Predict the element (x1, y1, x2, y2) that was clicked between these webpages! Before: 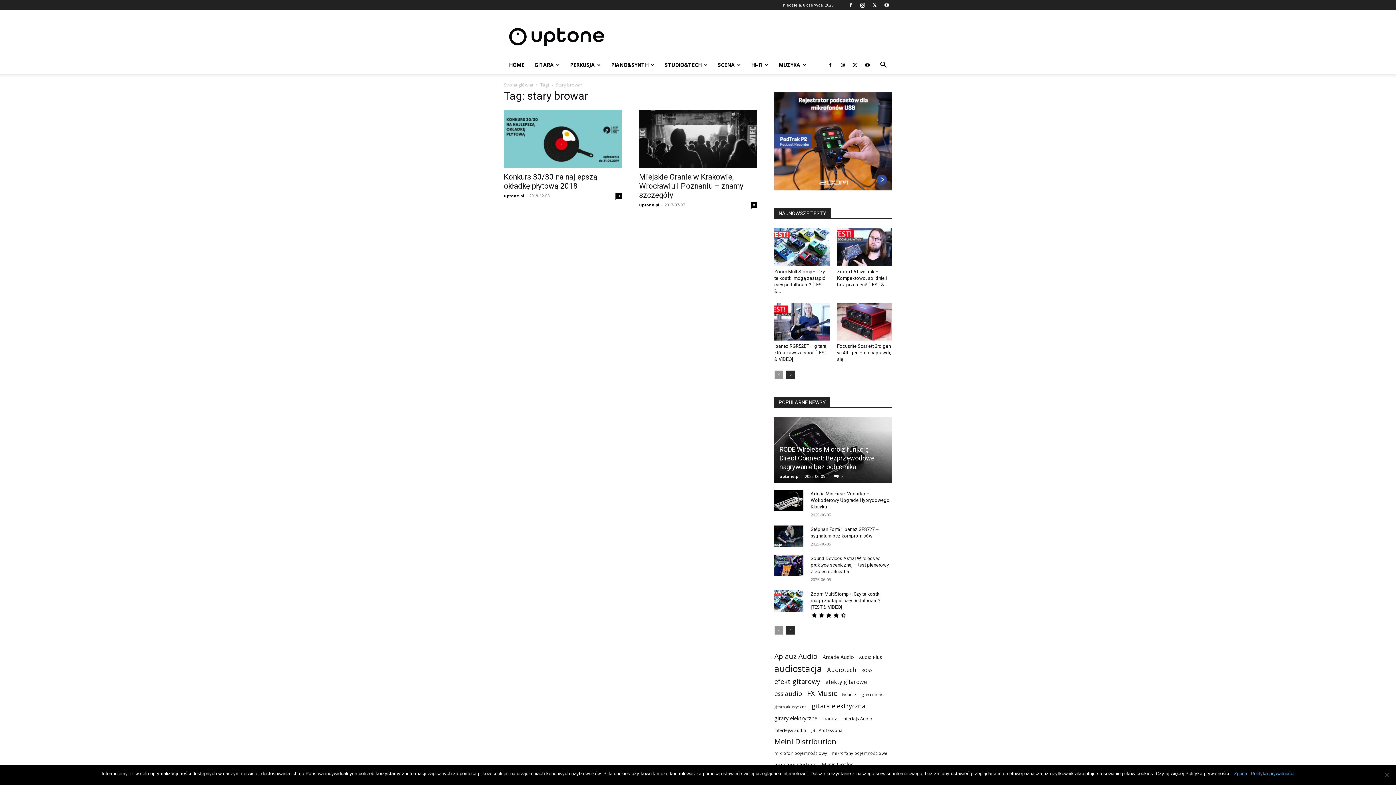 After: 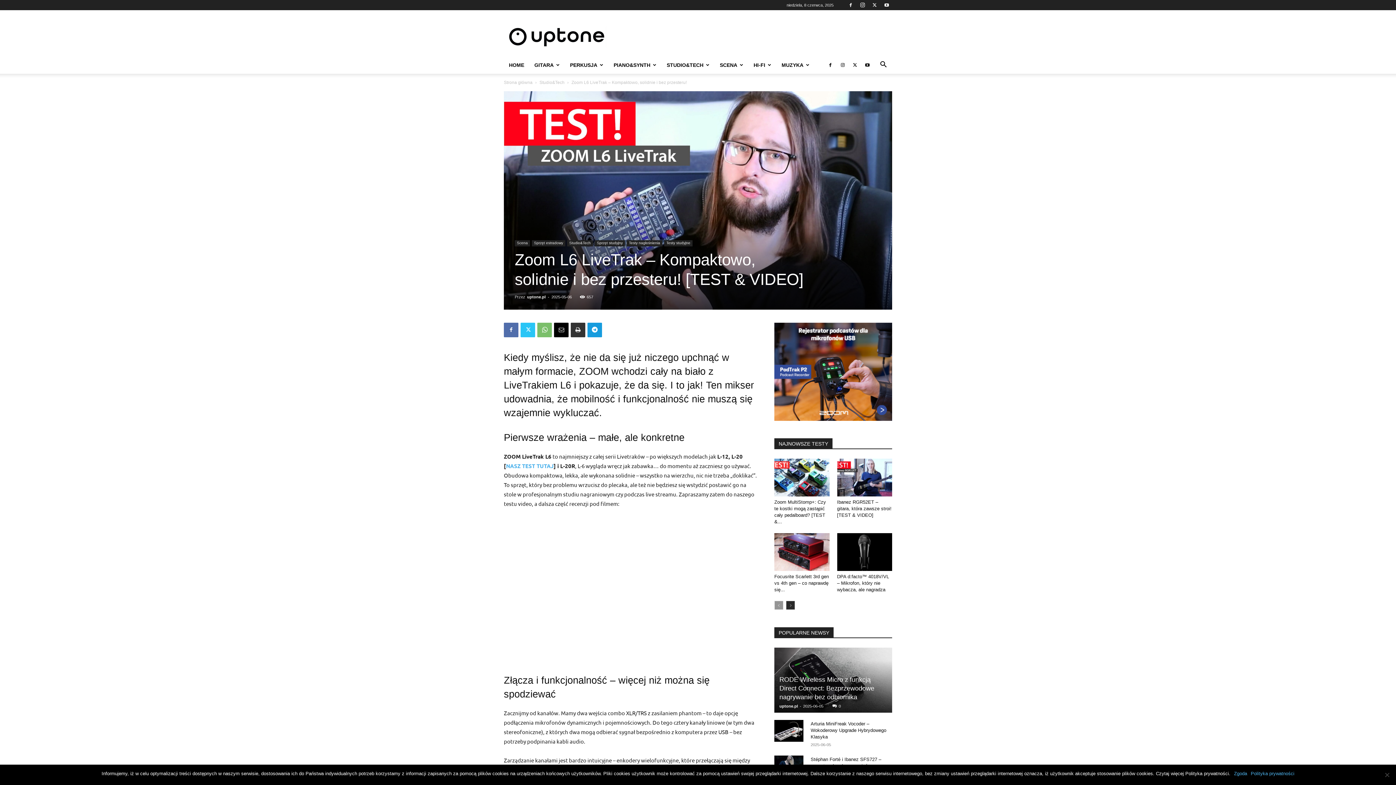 Action: bbox: (837, 228, 892, 266)